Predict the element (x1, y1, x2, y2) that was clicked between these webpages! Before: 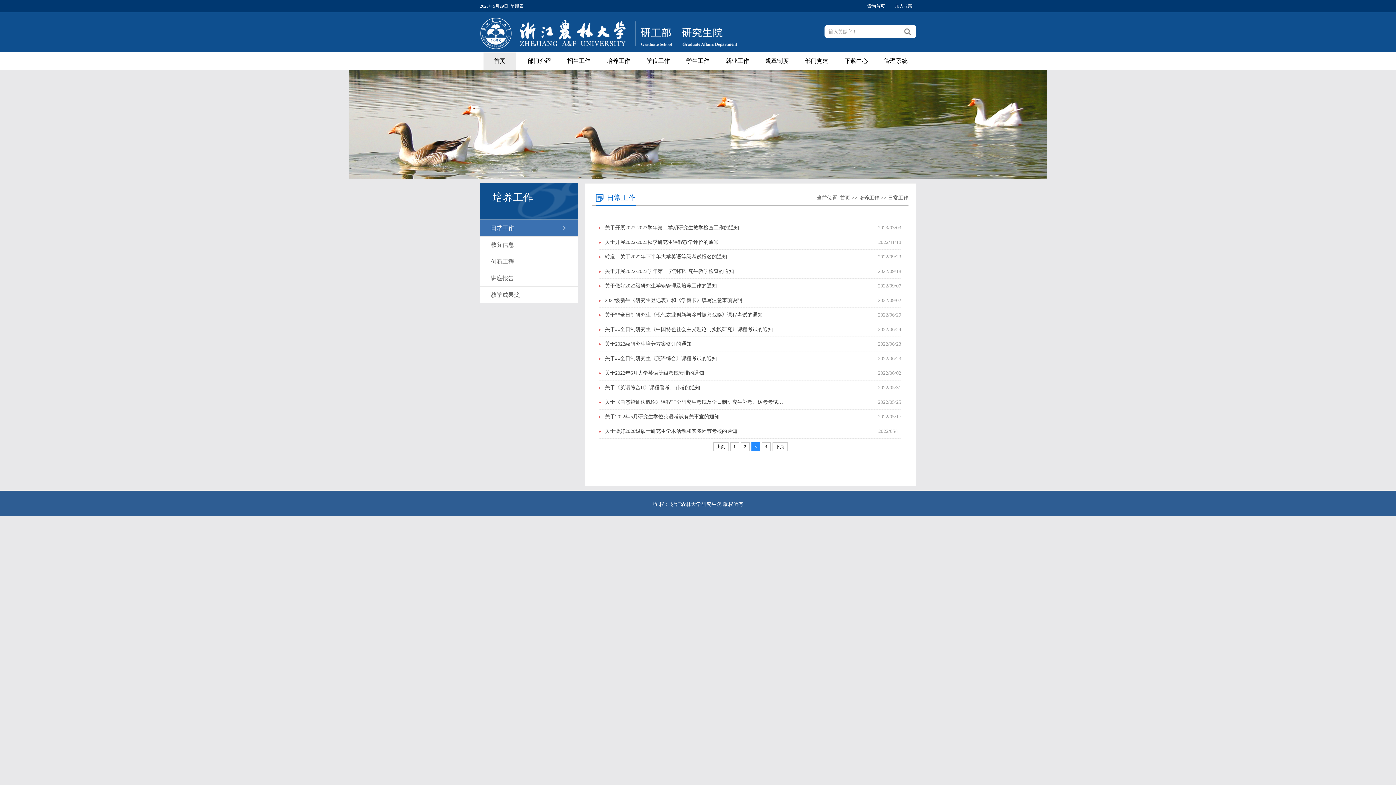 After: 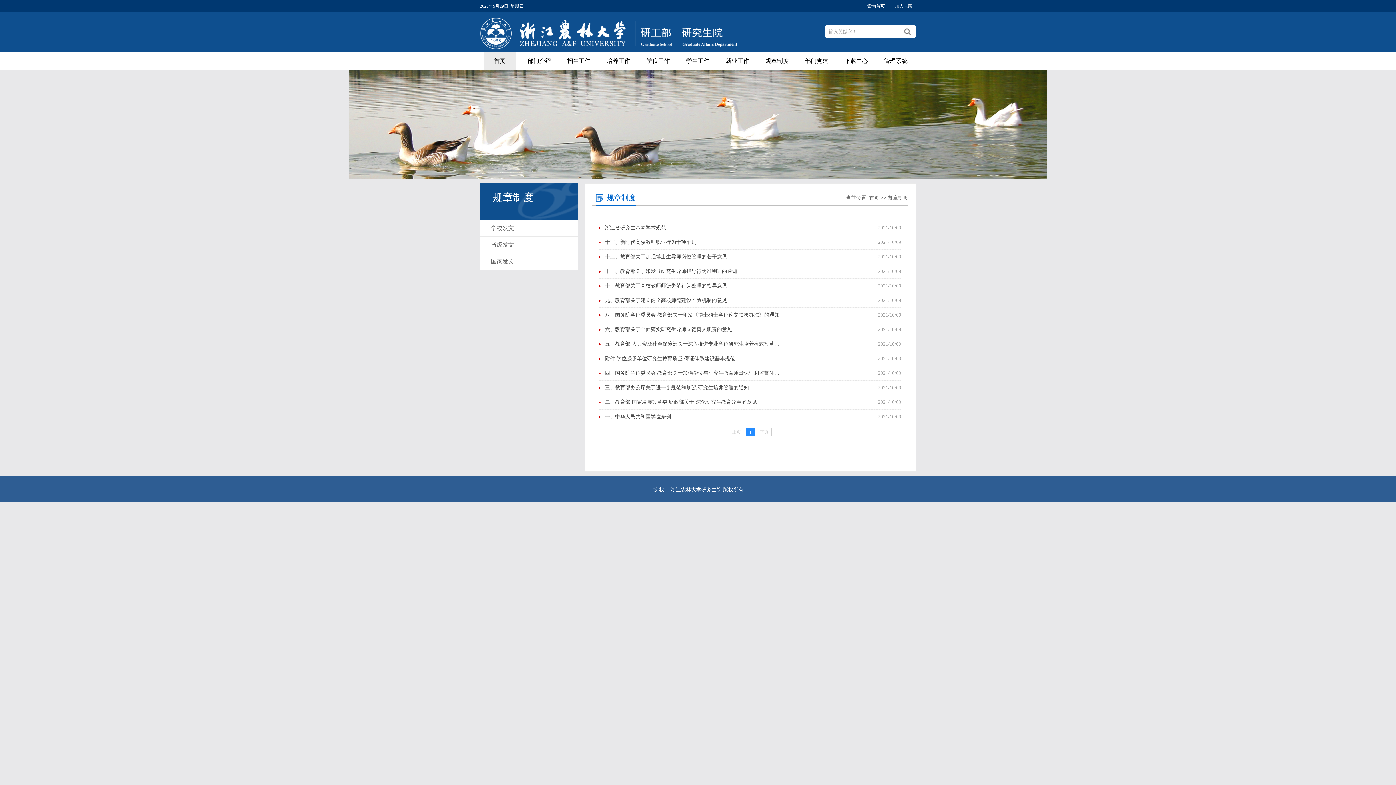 Action: label: 规章制度 bbox: (761, 52, 793, 69)